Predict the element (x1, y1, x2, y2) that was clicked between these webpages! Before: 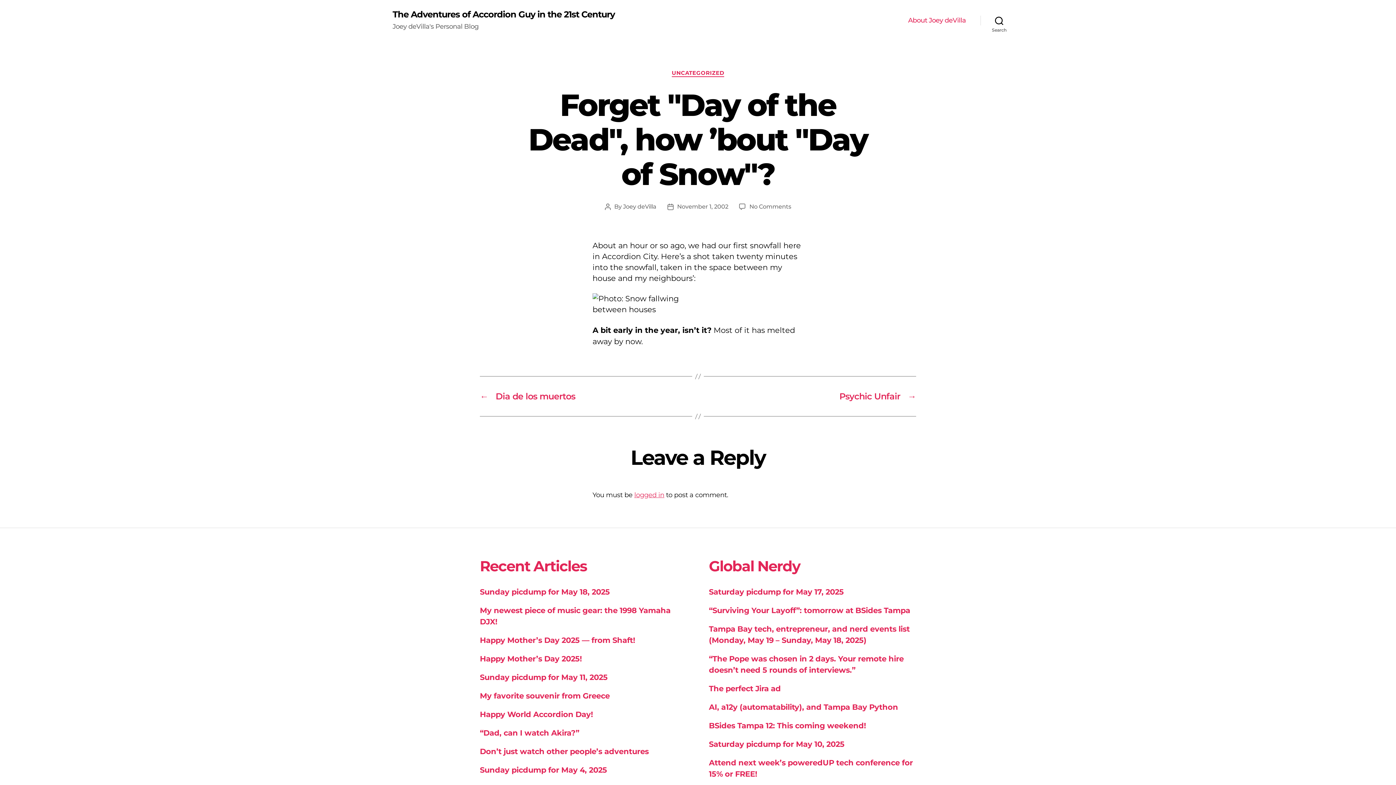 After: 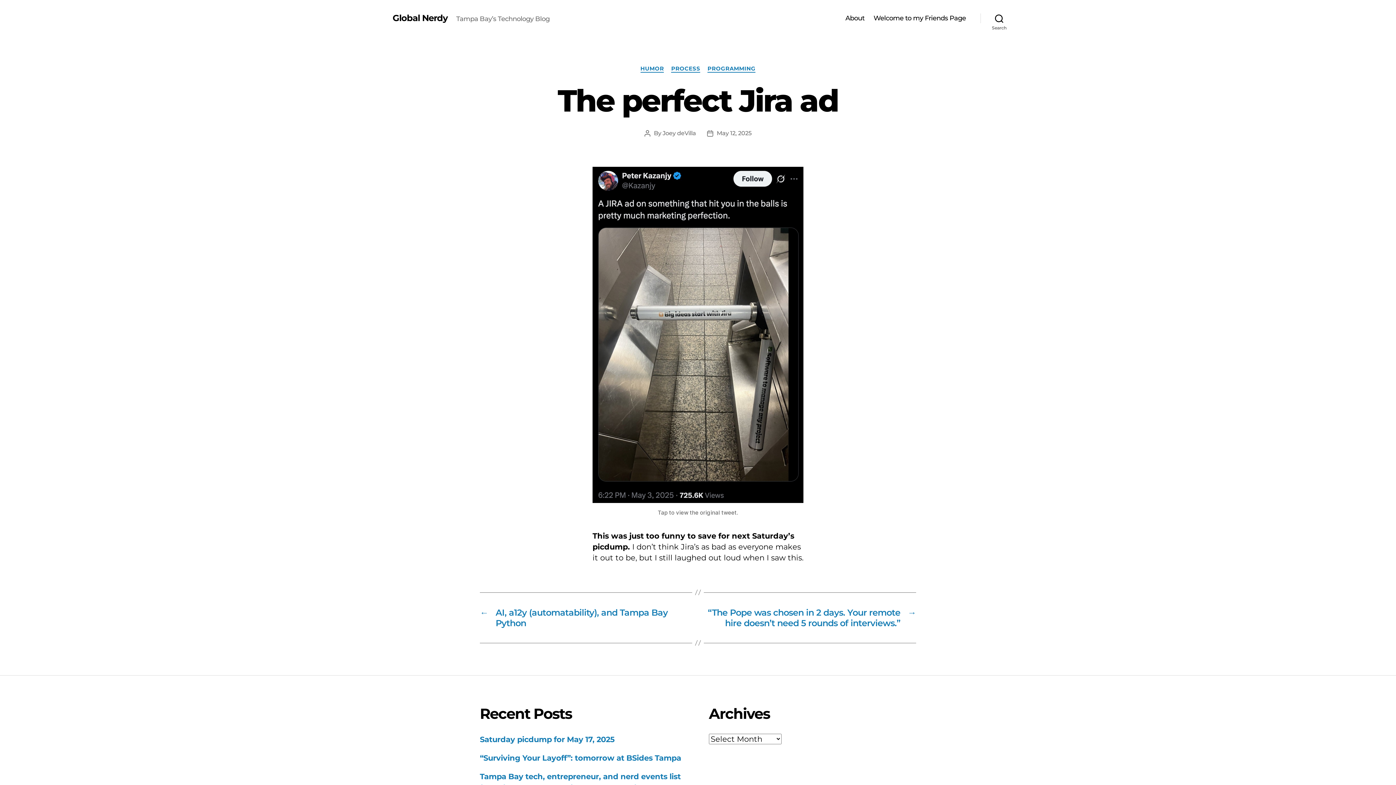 Action: label: The perfect Jira ad bbox: (709, 684, 781, 693)